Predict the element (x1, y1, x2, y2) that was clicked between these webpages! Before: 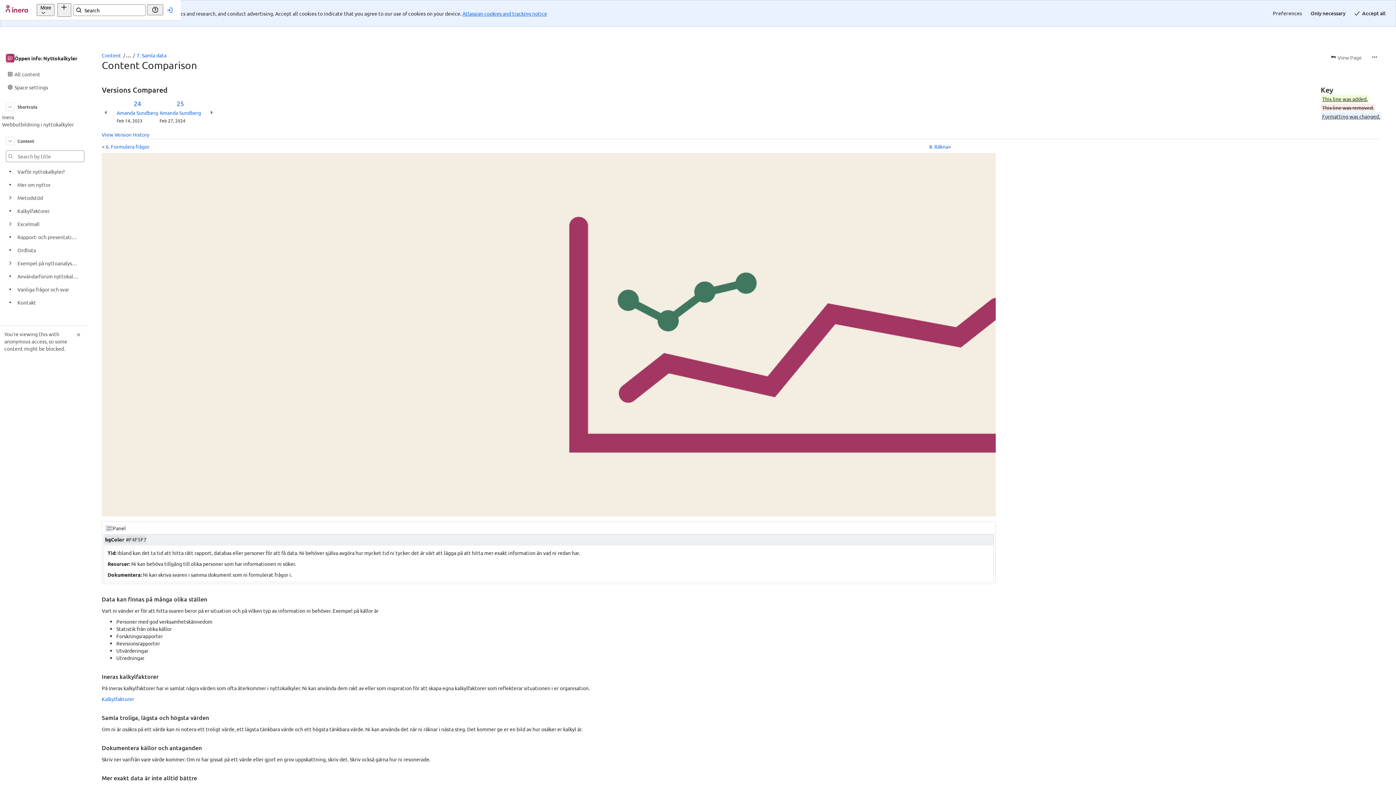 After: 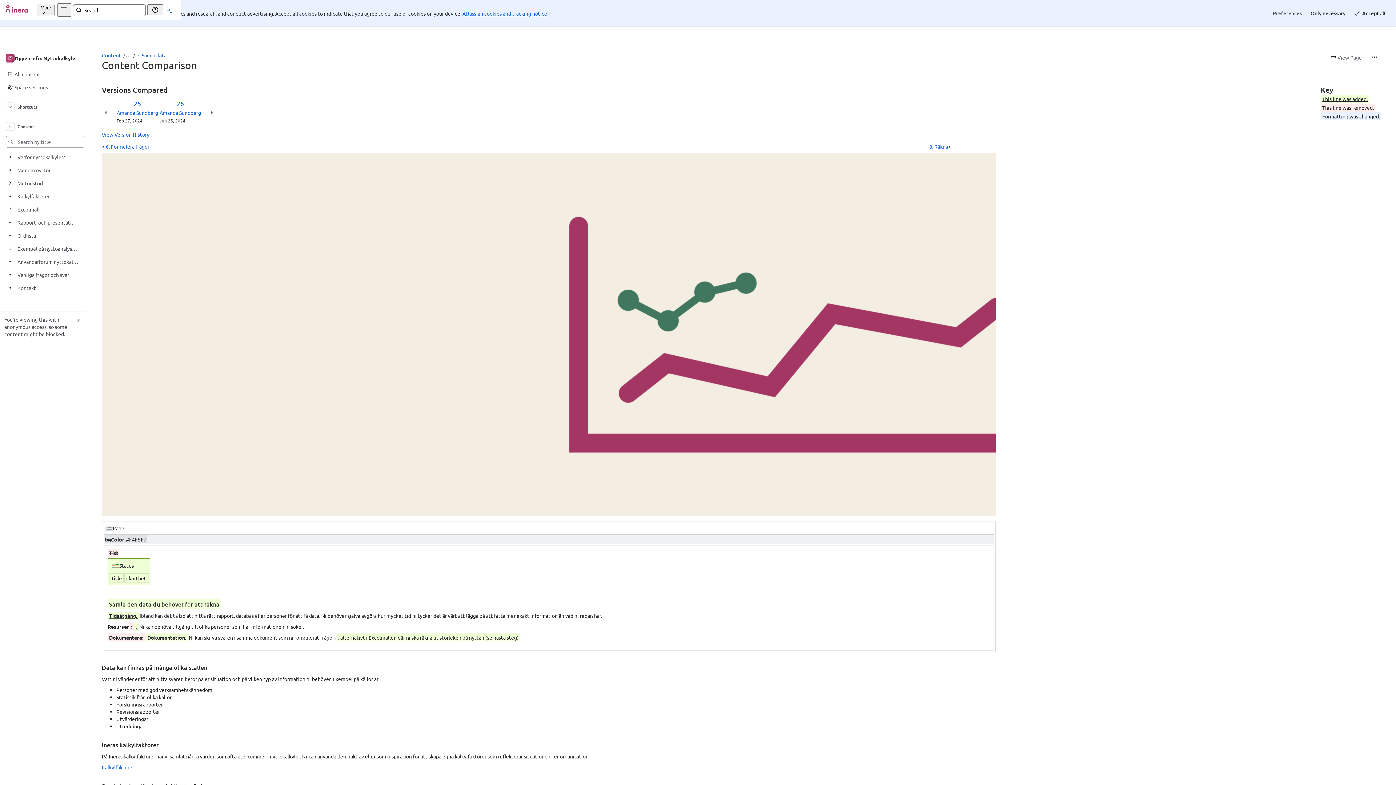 Action: bbox: (208, 68, 215, 102) label: Next Change: Difference between versions 25 and 26